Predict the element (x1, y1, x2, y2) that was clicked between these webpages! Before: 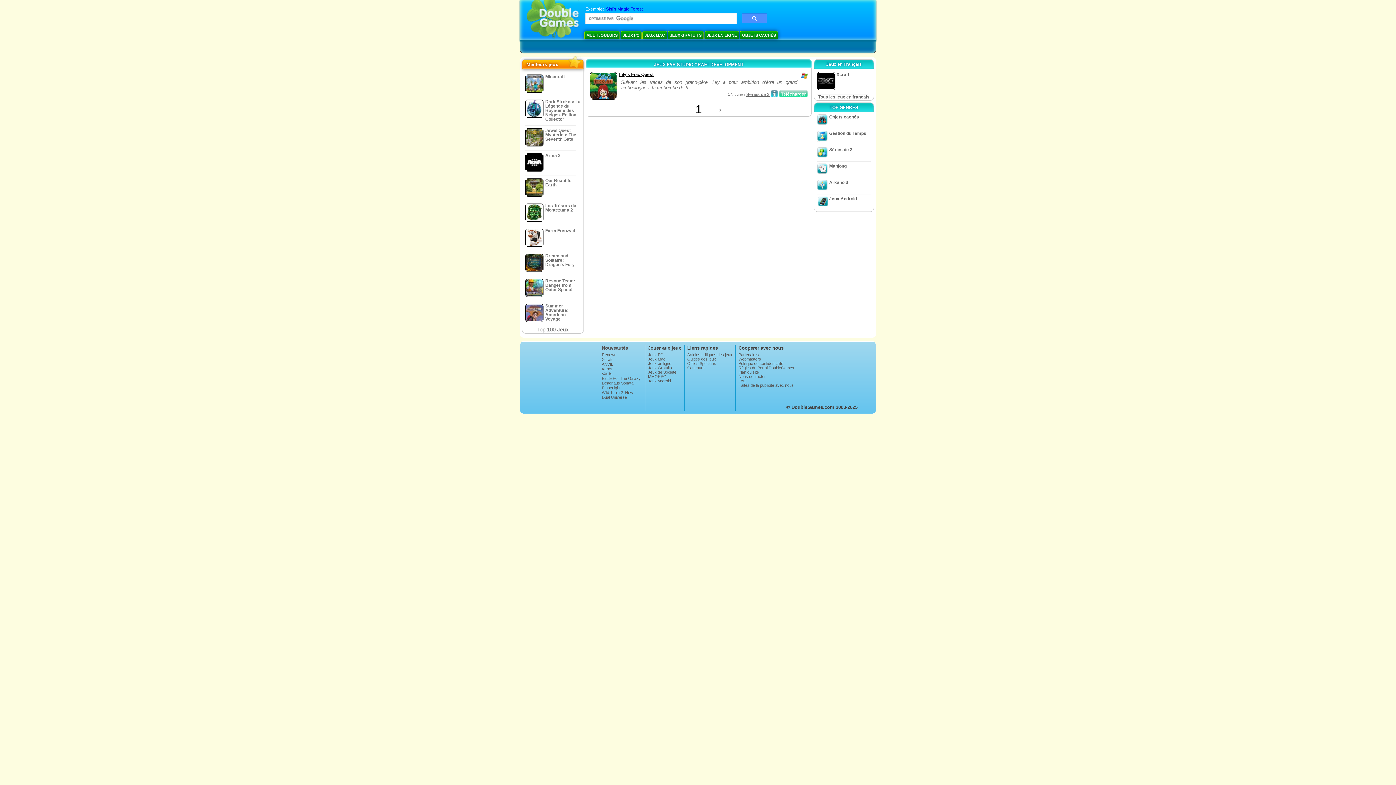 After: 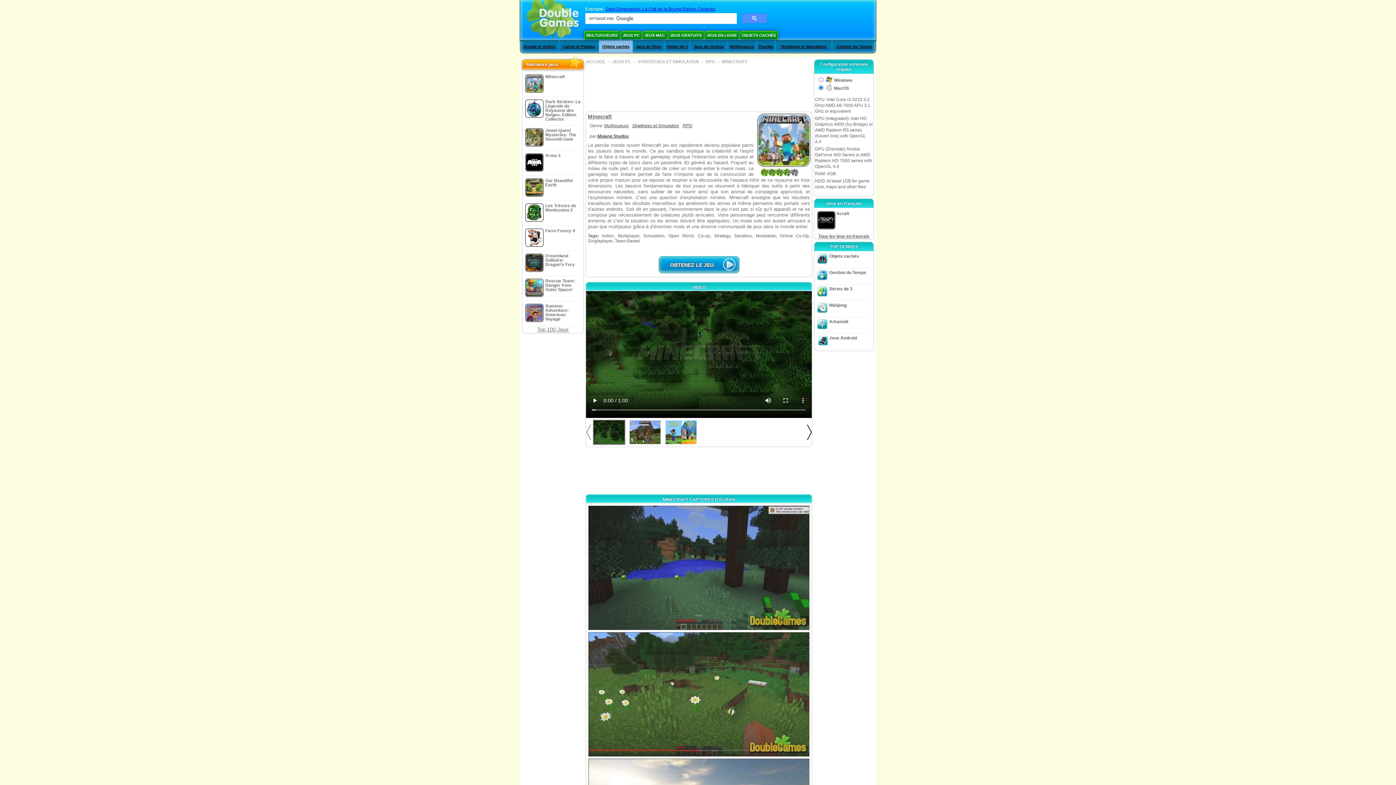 Action: bbox: (523, 72, 582, 97) label: Minecraft